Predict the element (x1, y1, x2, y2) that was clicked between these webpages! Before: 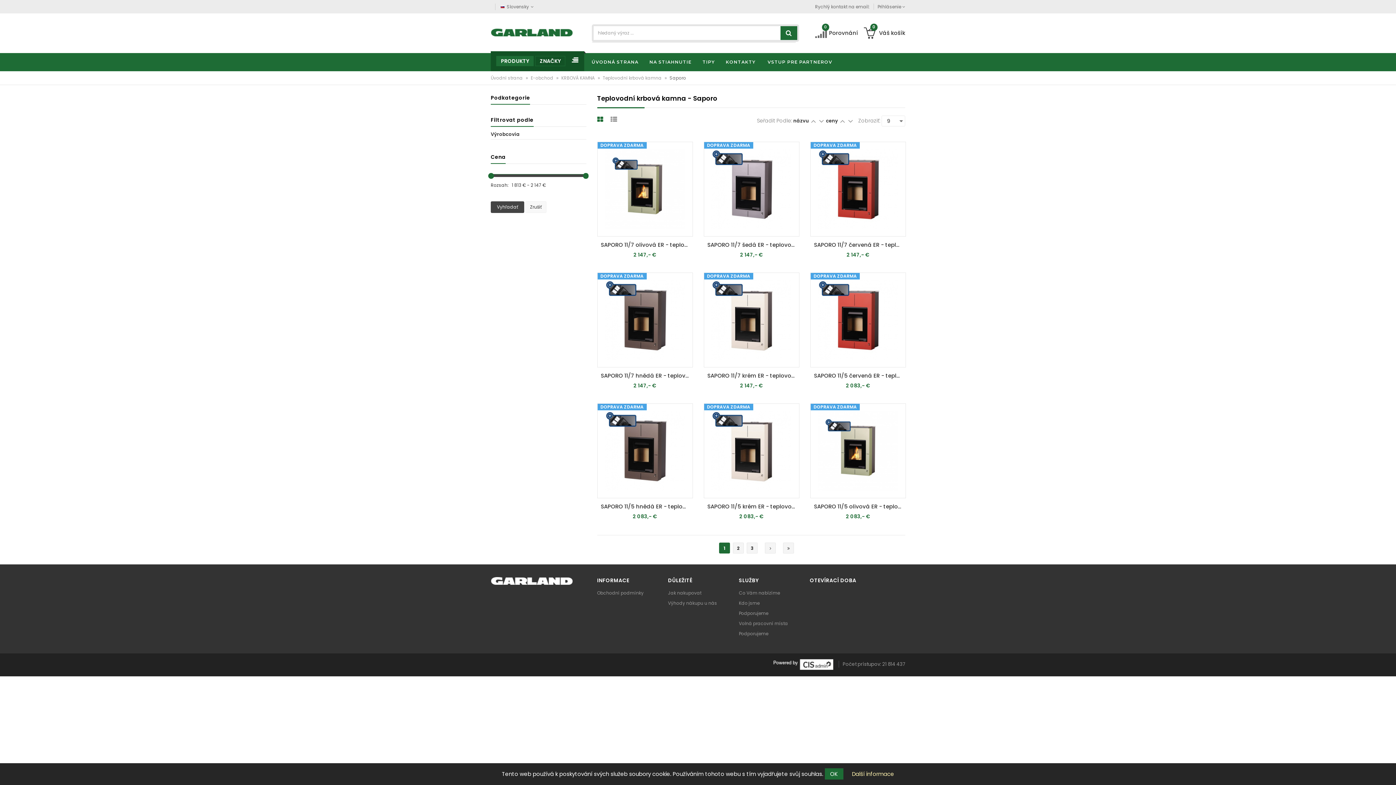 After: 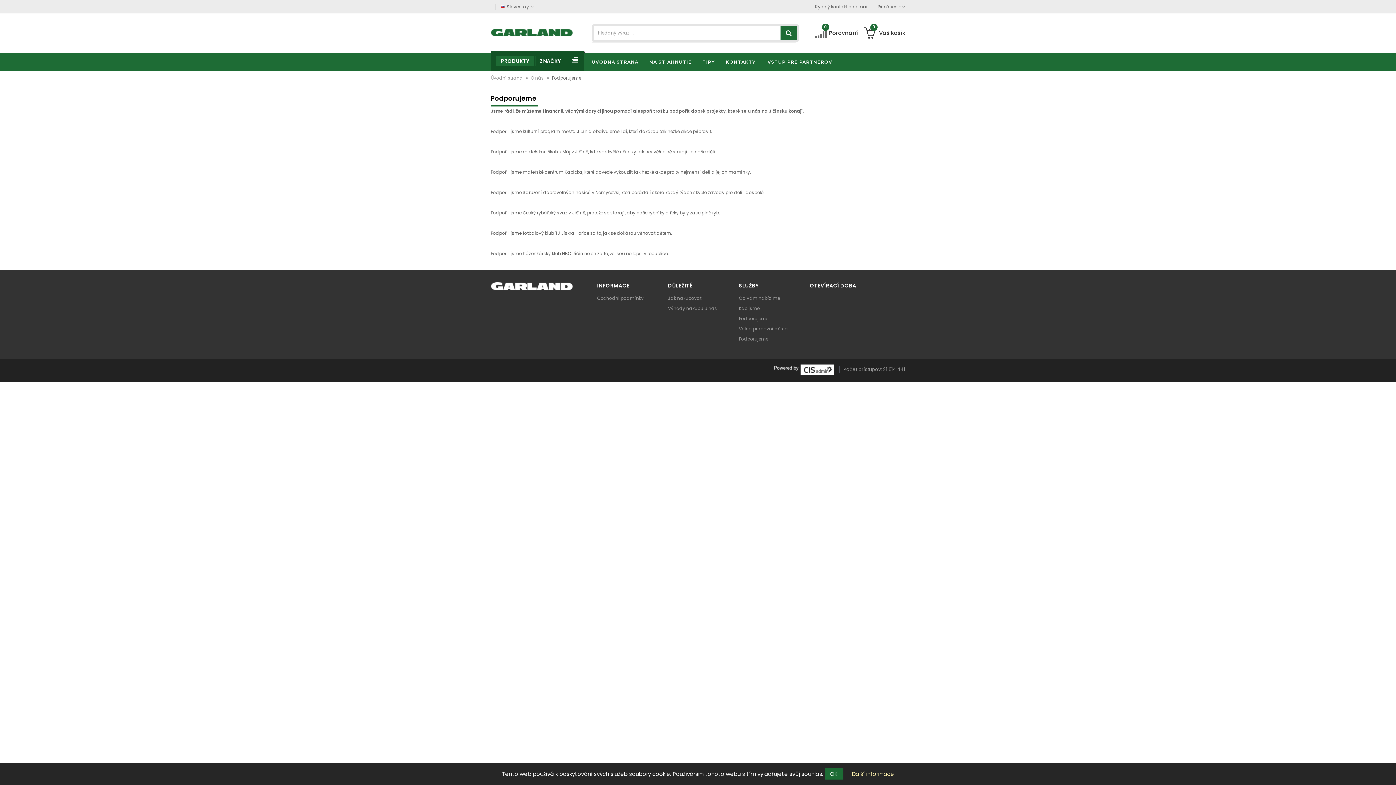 Action: label: Podporujeme bbox: (739, 630, 768, 637)